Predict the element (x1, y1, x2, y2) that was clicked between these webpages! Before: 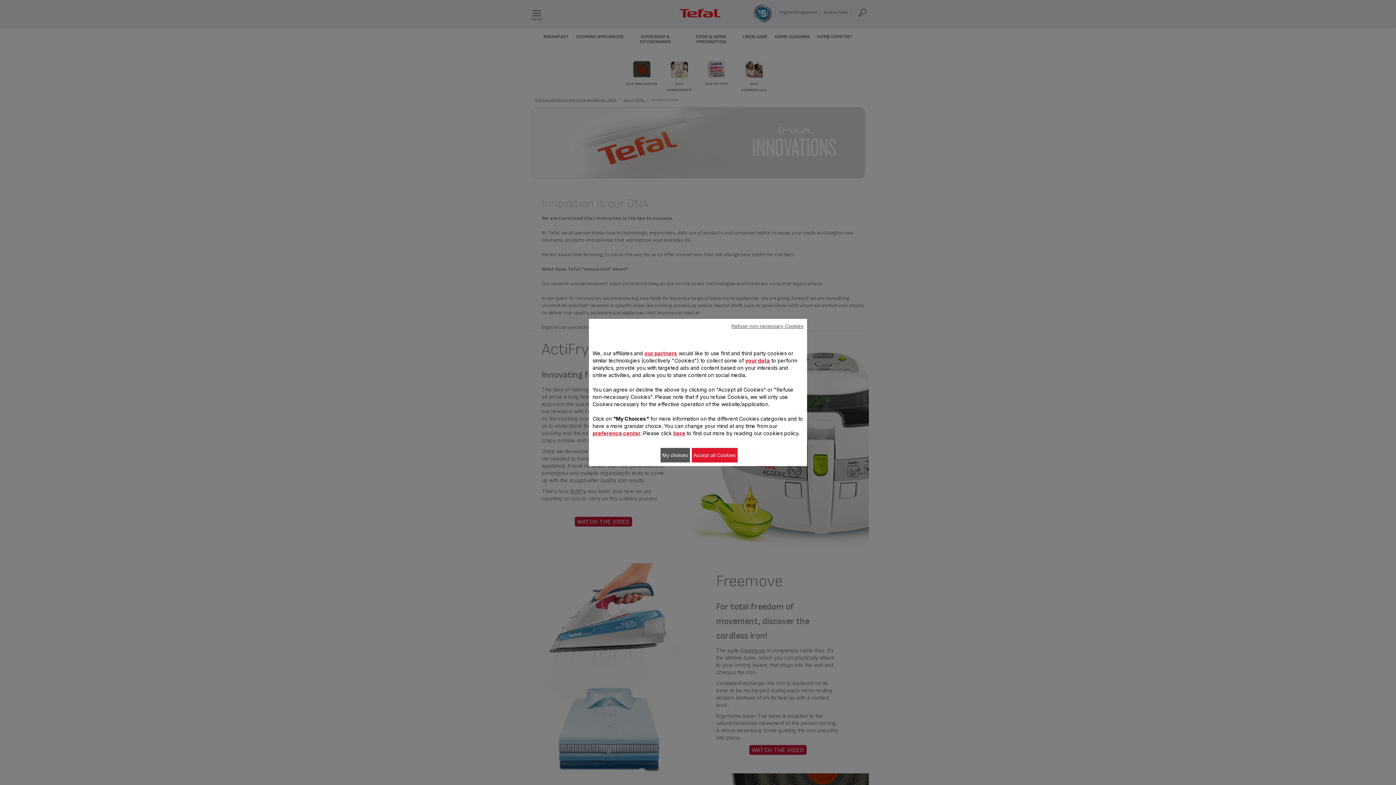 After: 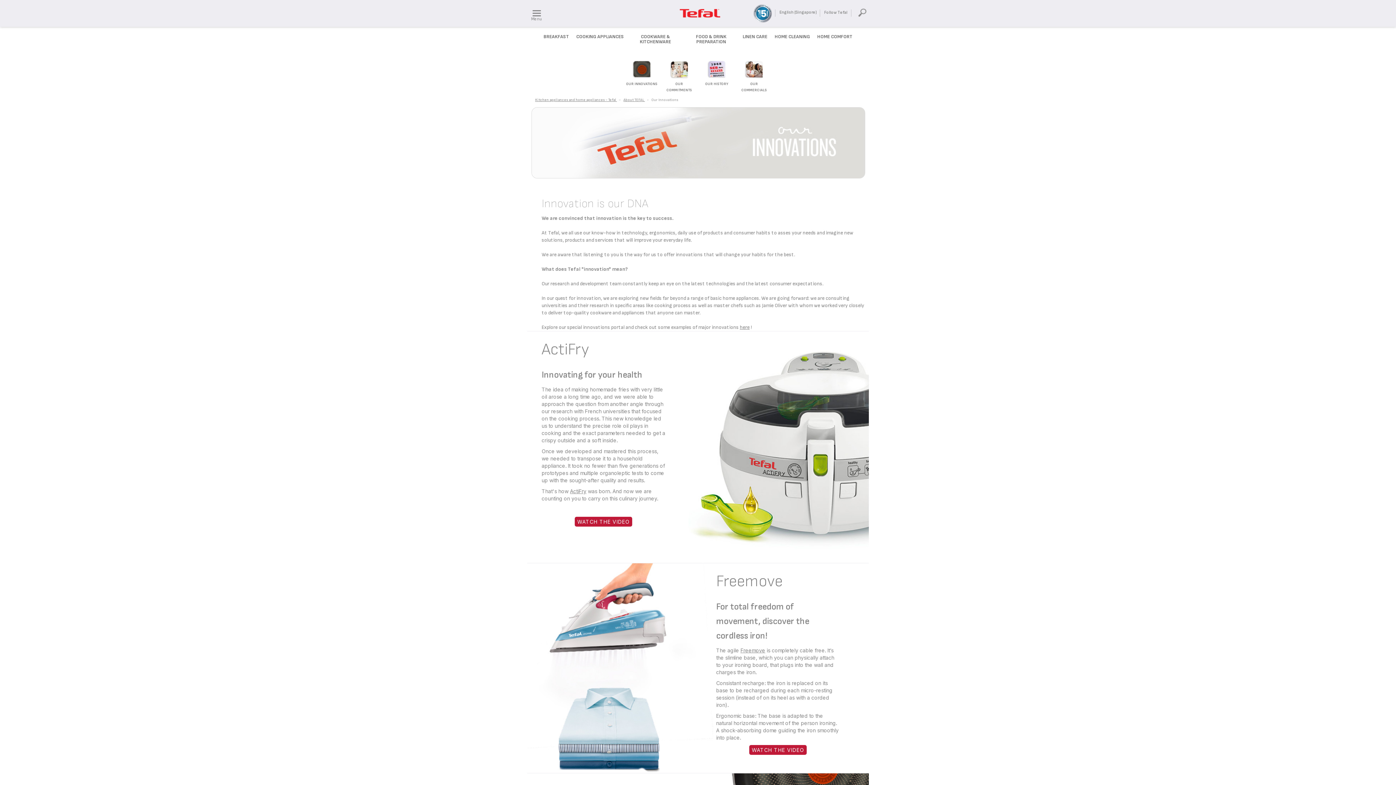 Action: label: Accept all Cookies bbox: (691, 448, 737, 462)